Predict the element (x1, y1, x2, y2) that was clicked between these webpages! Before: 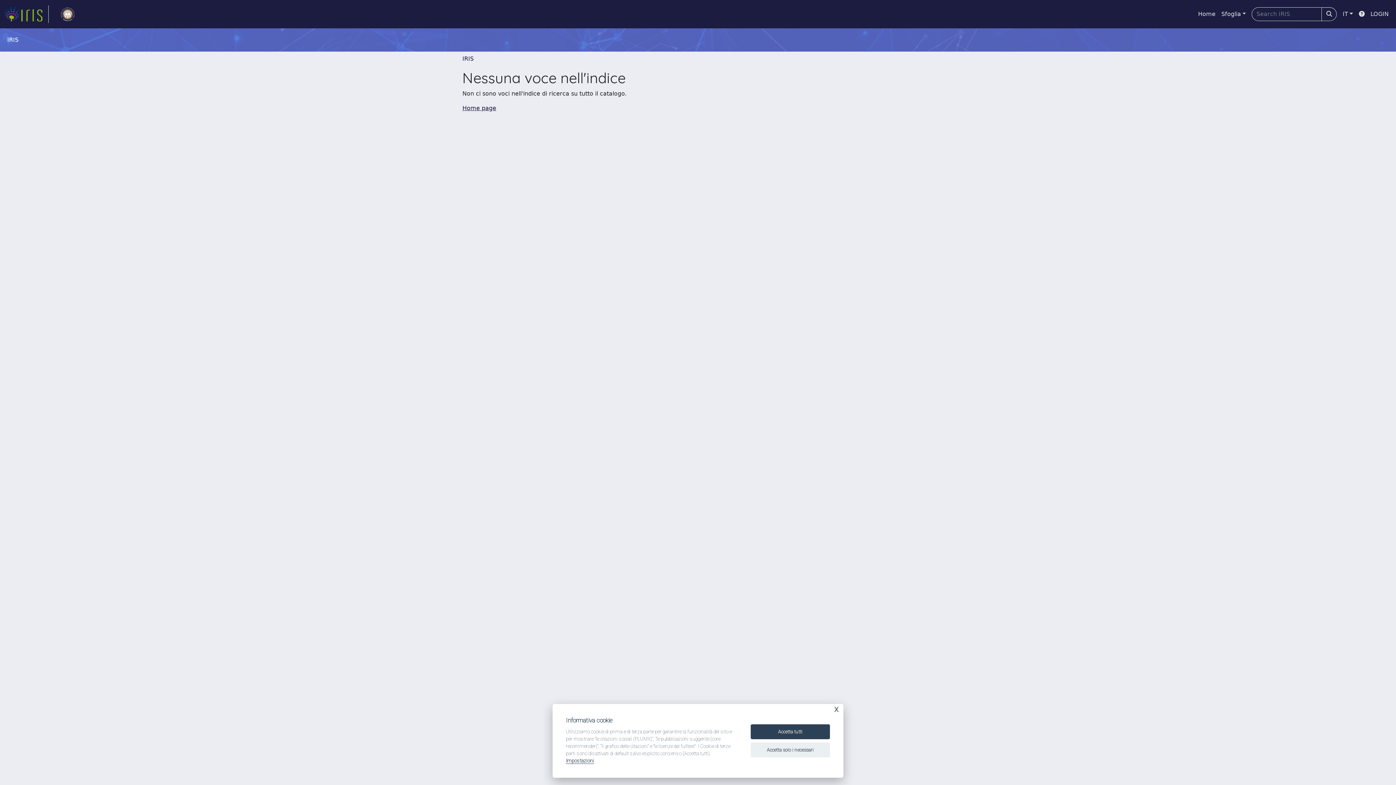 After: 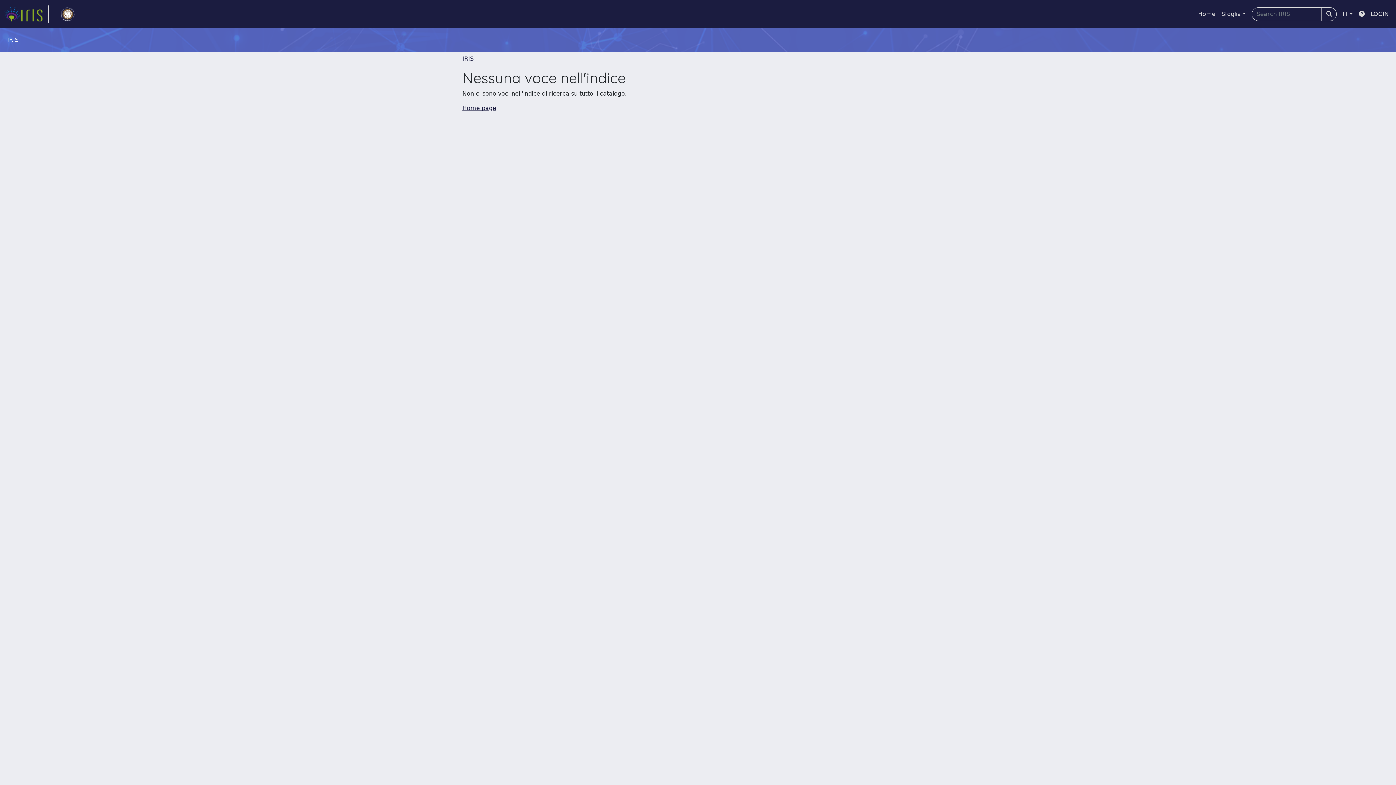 Action: label: Accetta tutti bbox: (750, 724, 830, 739)